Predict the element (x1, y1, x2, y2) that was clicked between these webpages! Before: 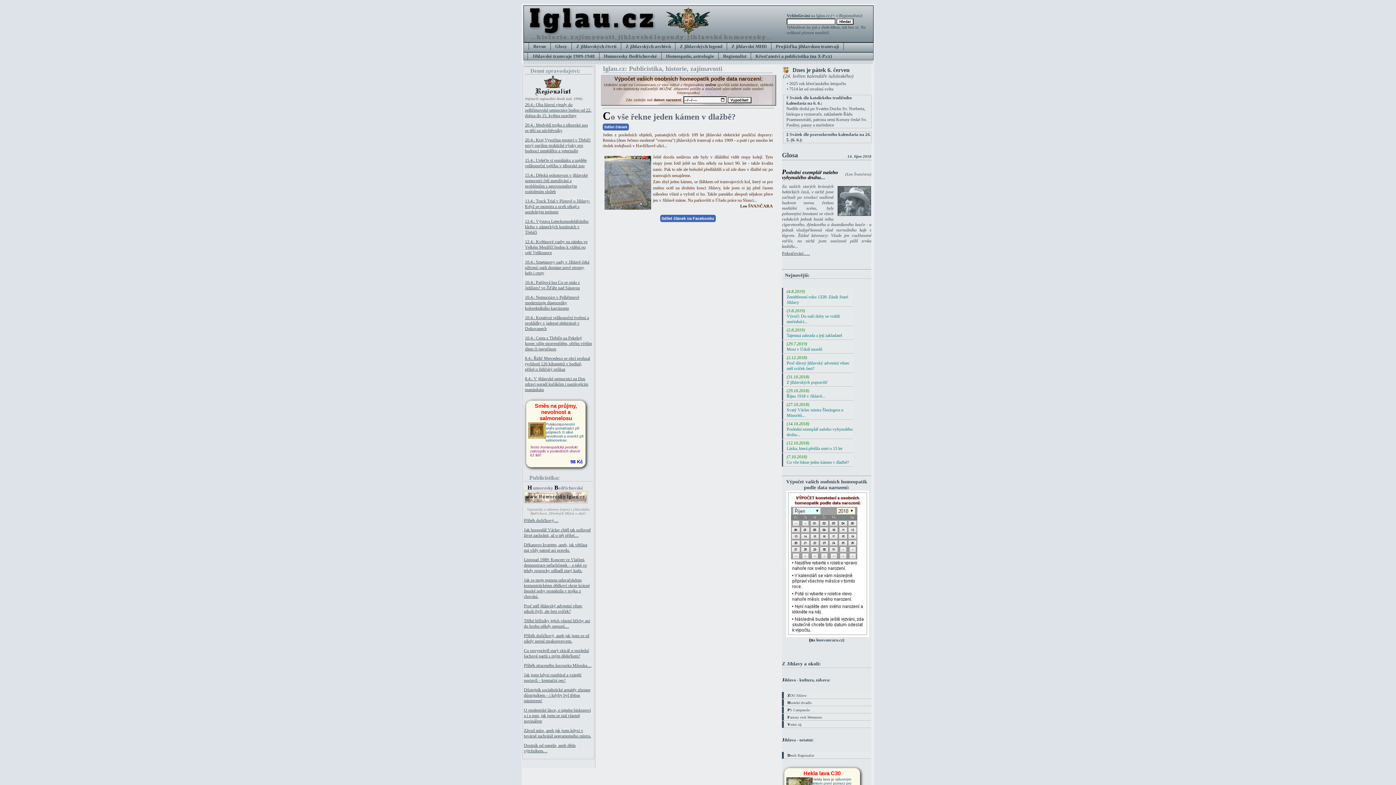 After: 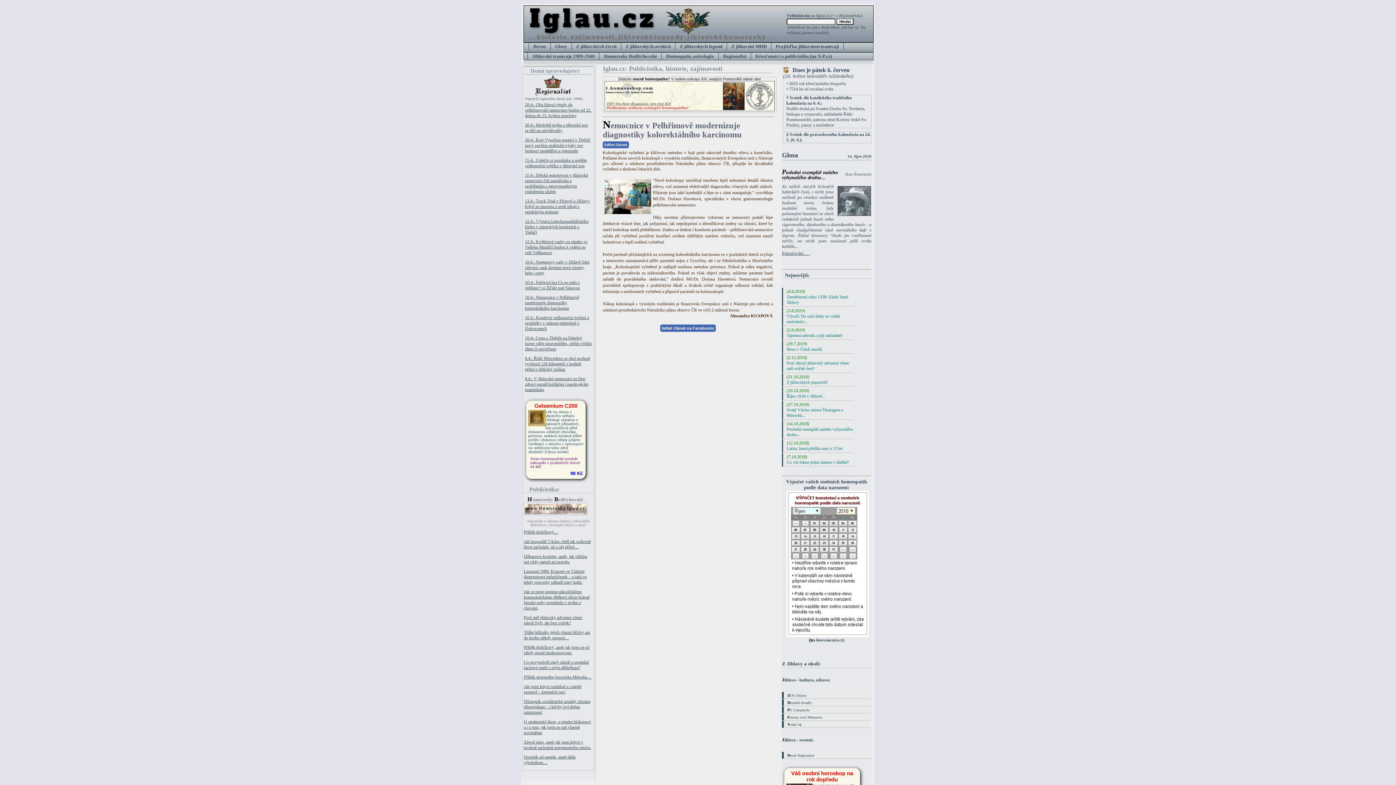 Action: bbox: (525, 294, 579, 310) label: 10.4.: Nemocnice v Pelhřimově modernizuje diagnostiky kolorektálního karcinomu